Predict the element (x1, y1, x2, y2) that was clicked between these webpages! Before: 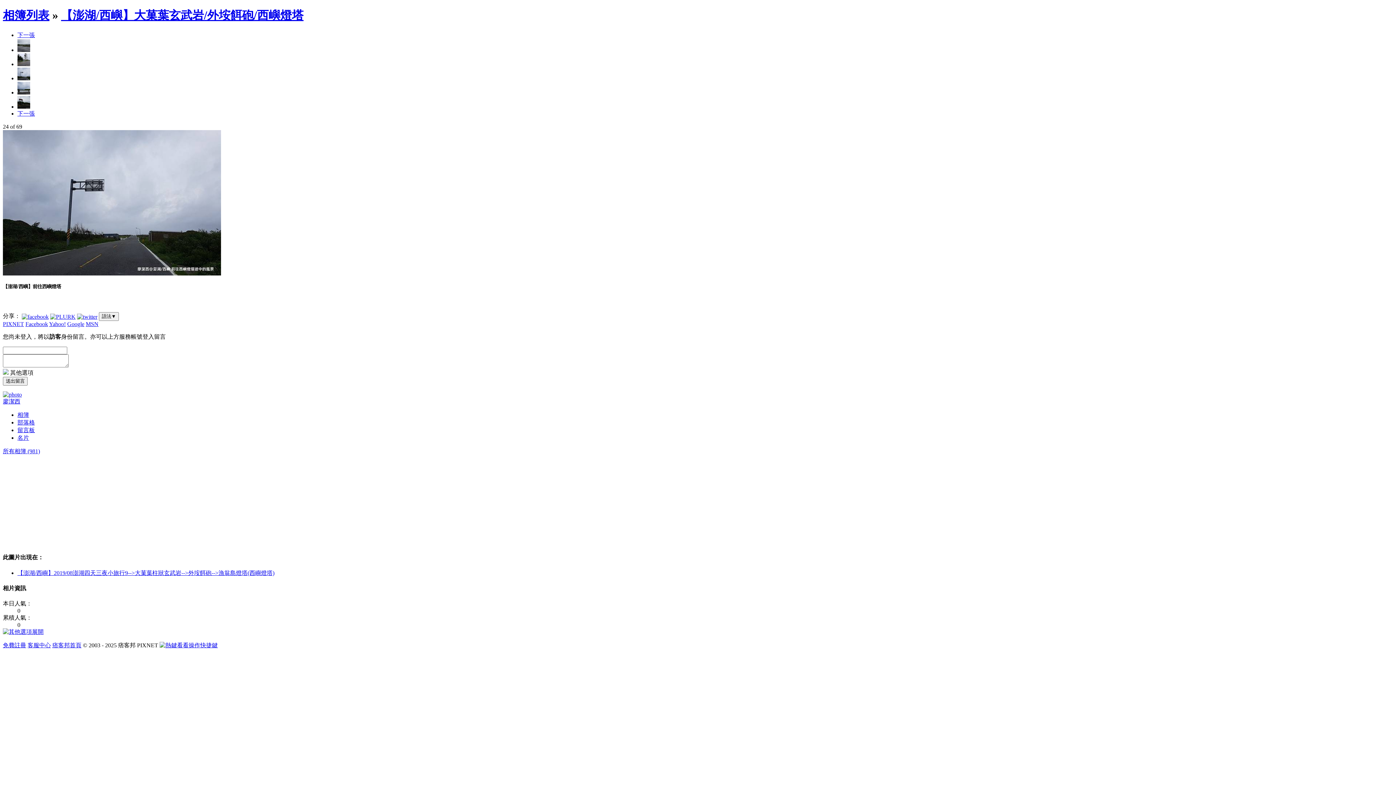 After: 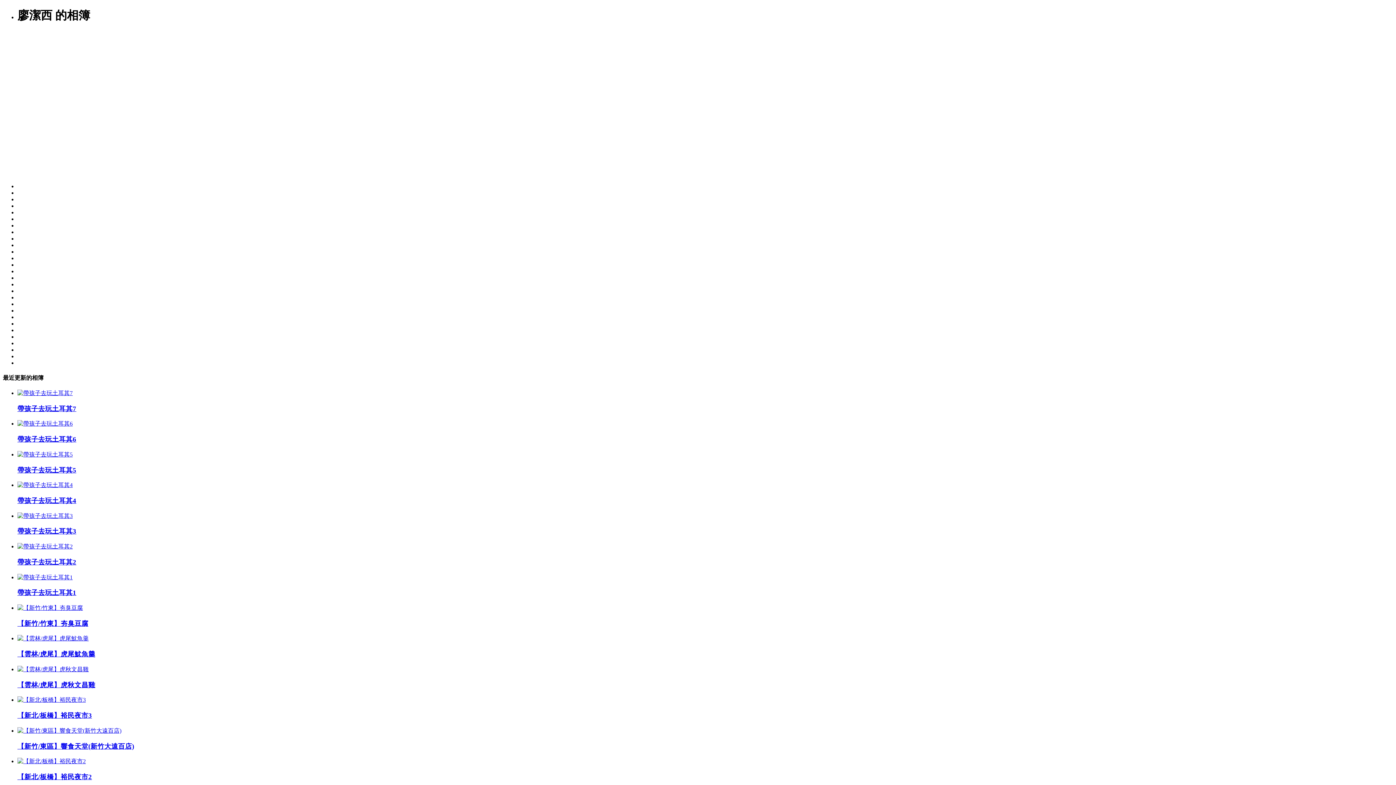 Action: label: 相簿 bbox: (17, 412, 29, 418)